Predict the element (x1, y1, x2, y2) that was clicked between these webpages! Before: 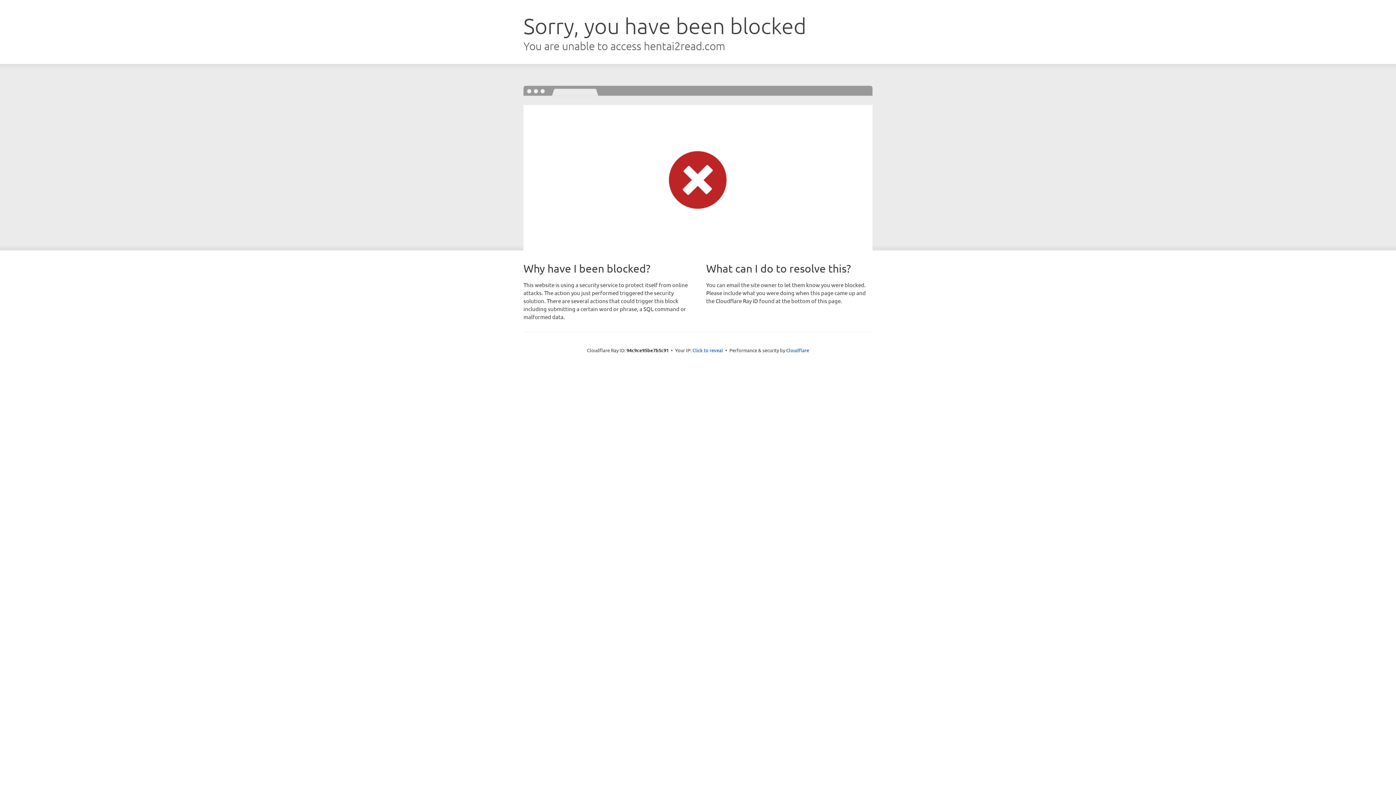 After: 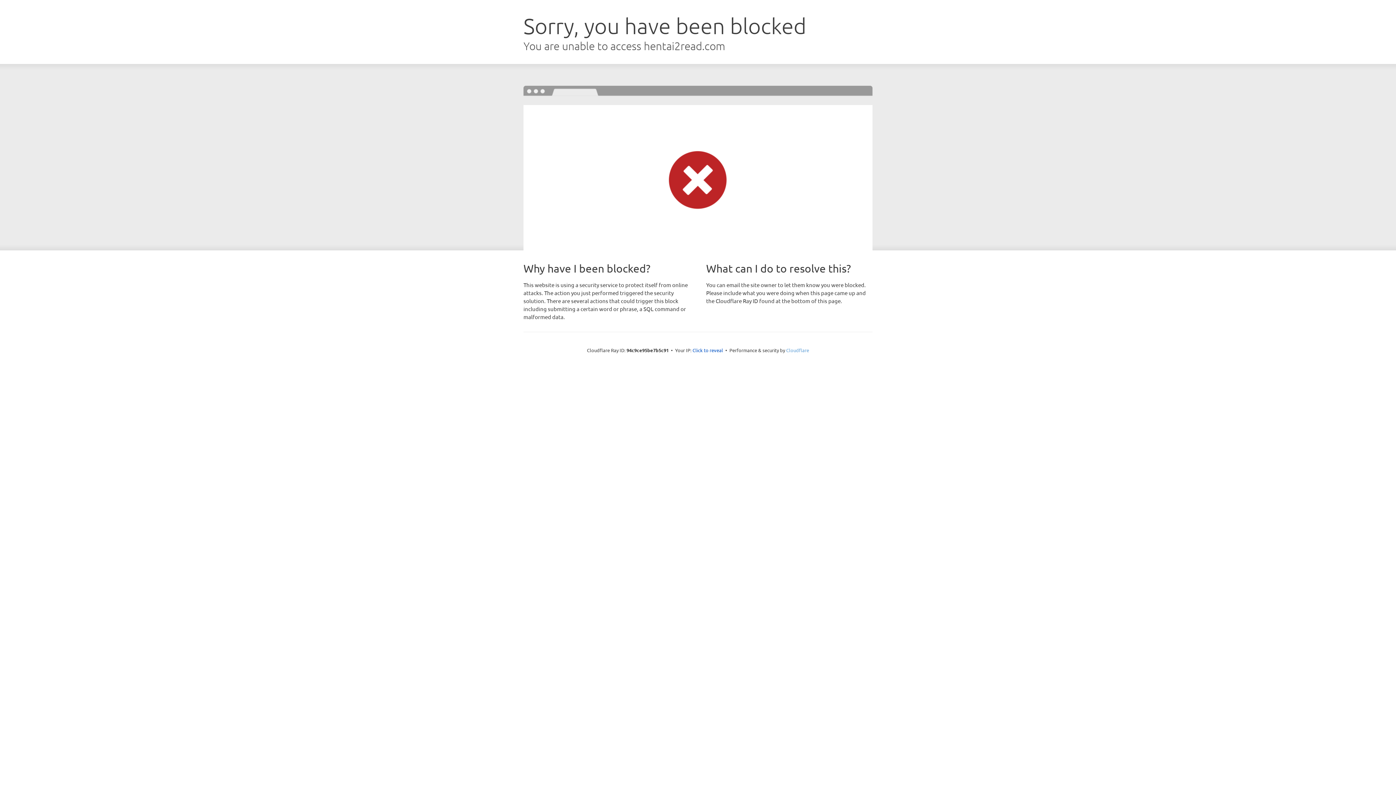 Action: label: Cloudflare bbox: (786, 347, 809, 353)